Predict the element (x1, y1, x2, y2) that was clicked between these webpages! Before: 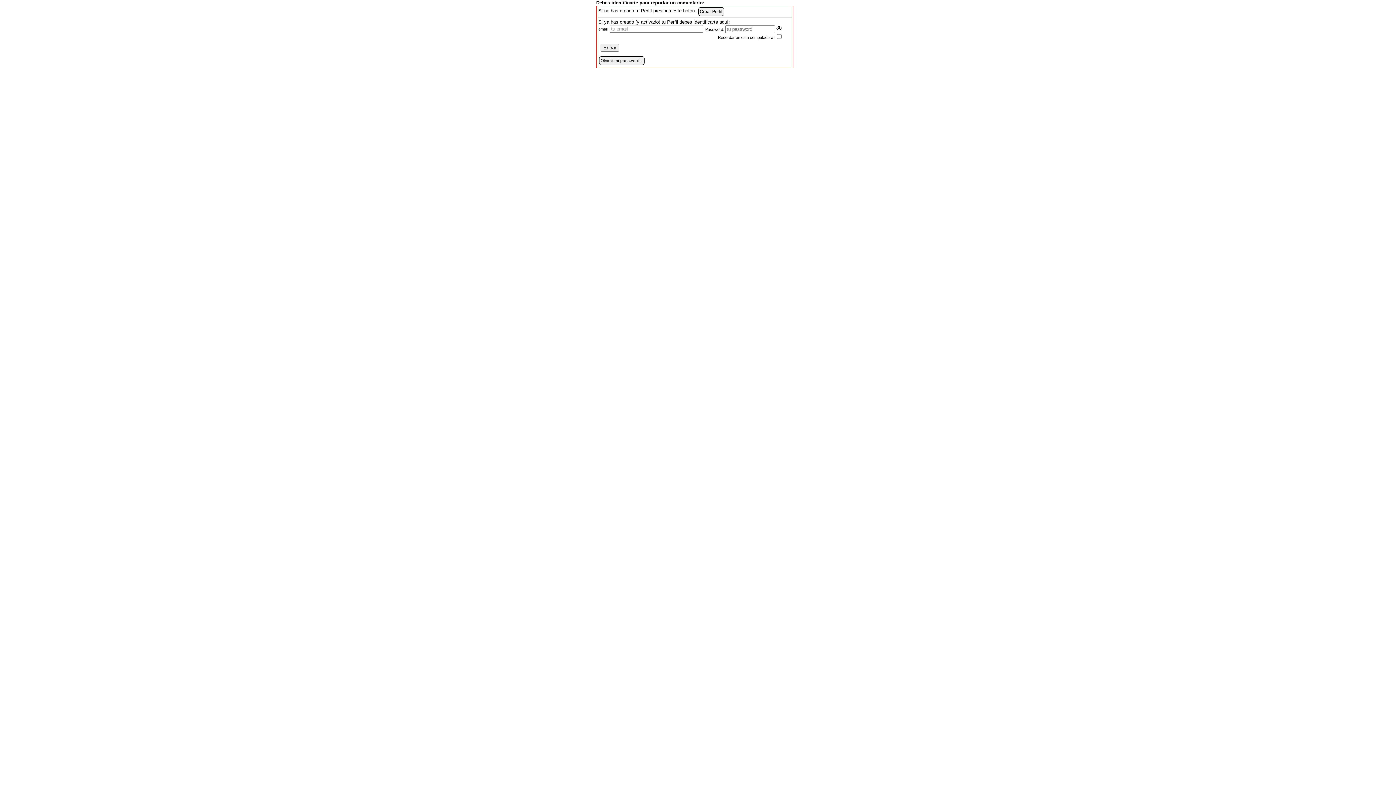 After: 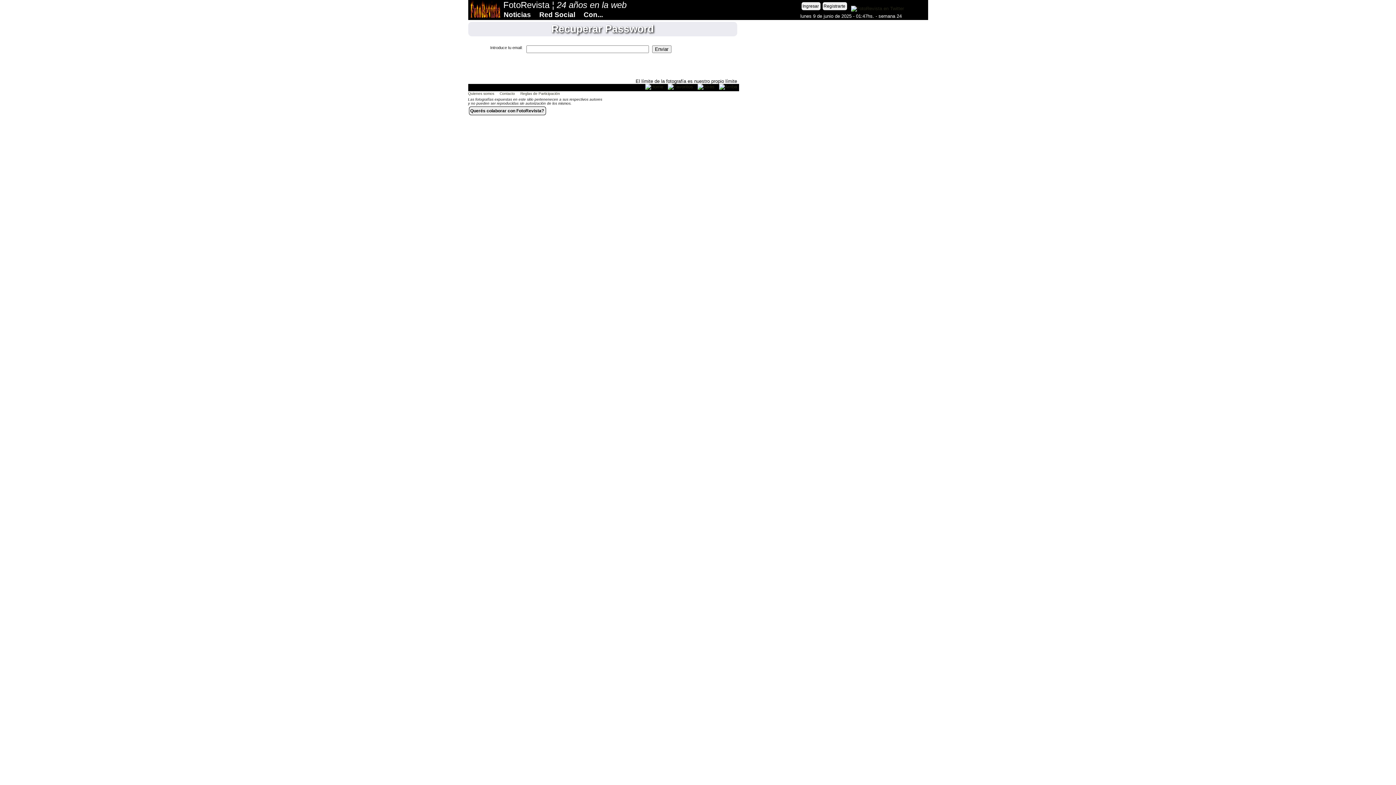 Action: label: Olvidé mi password... bbox: (600, 58, 642, 63)